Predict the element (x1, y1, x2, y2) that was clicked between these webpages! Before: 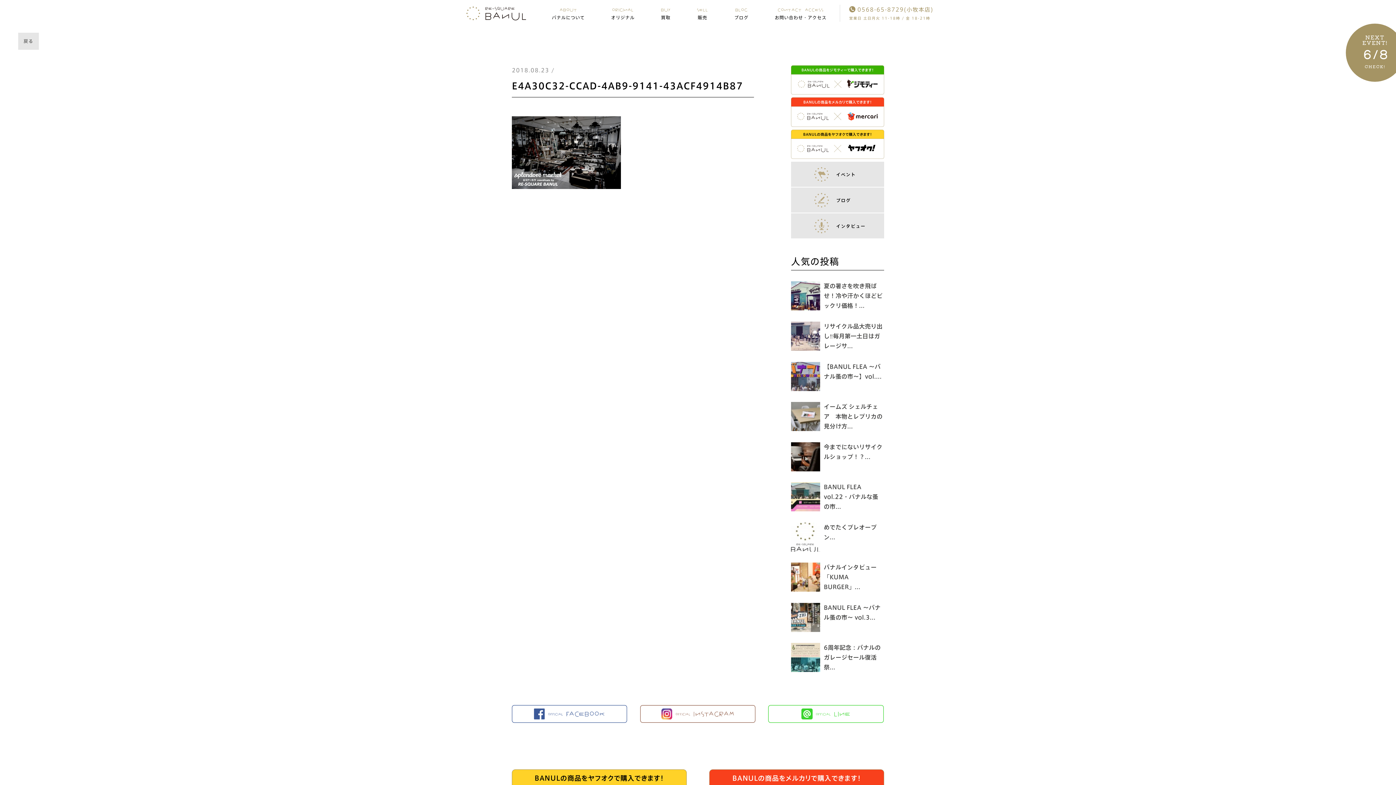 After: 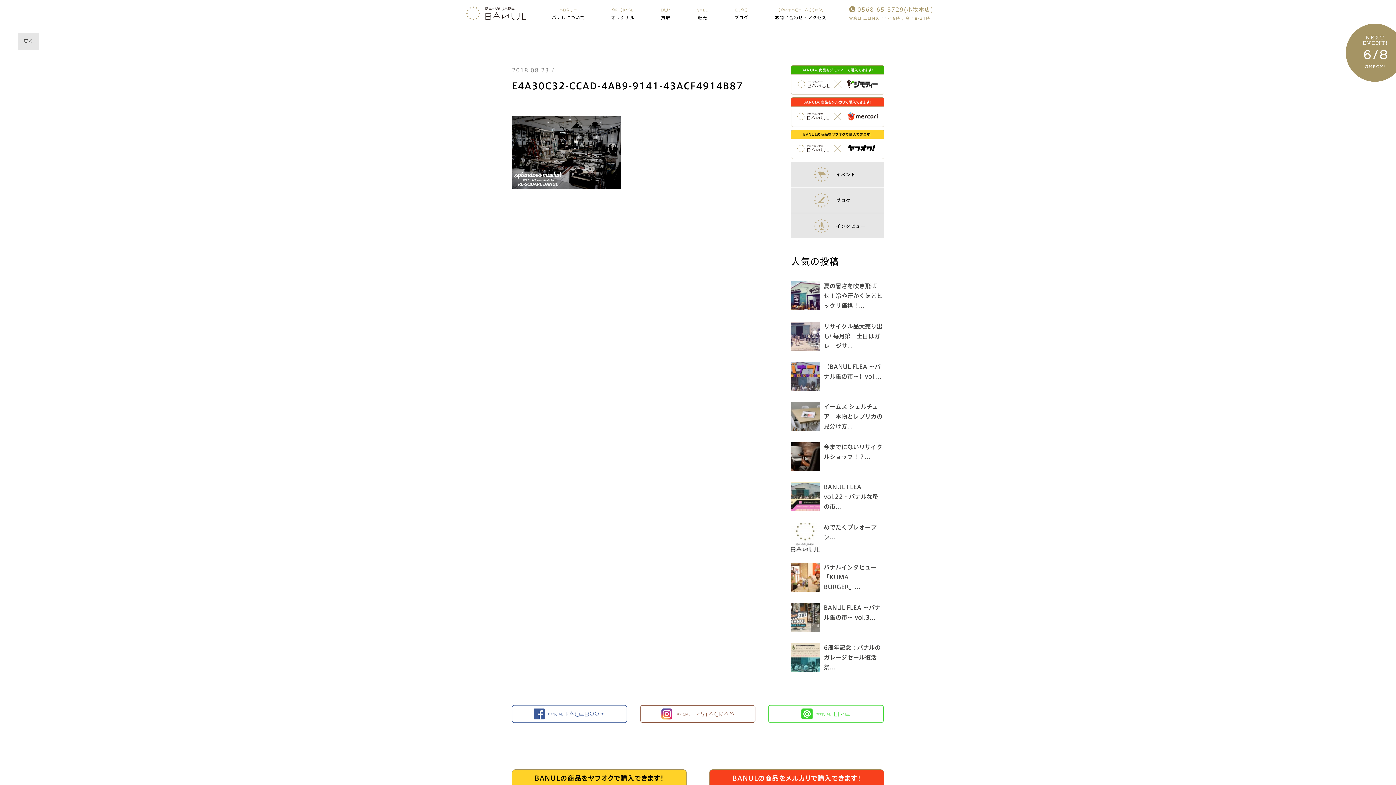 Action: bbox: (791, 89, 884, 95)